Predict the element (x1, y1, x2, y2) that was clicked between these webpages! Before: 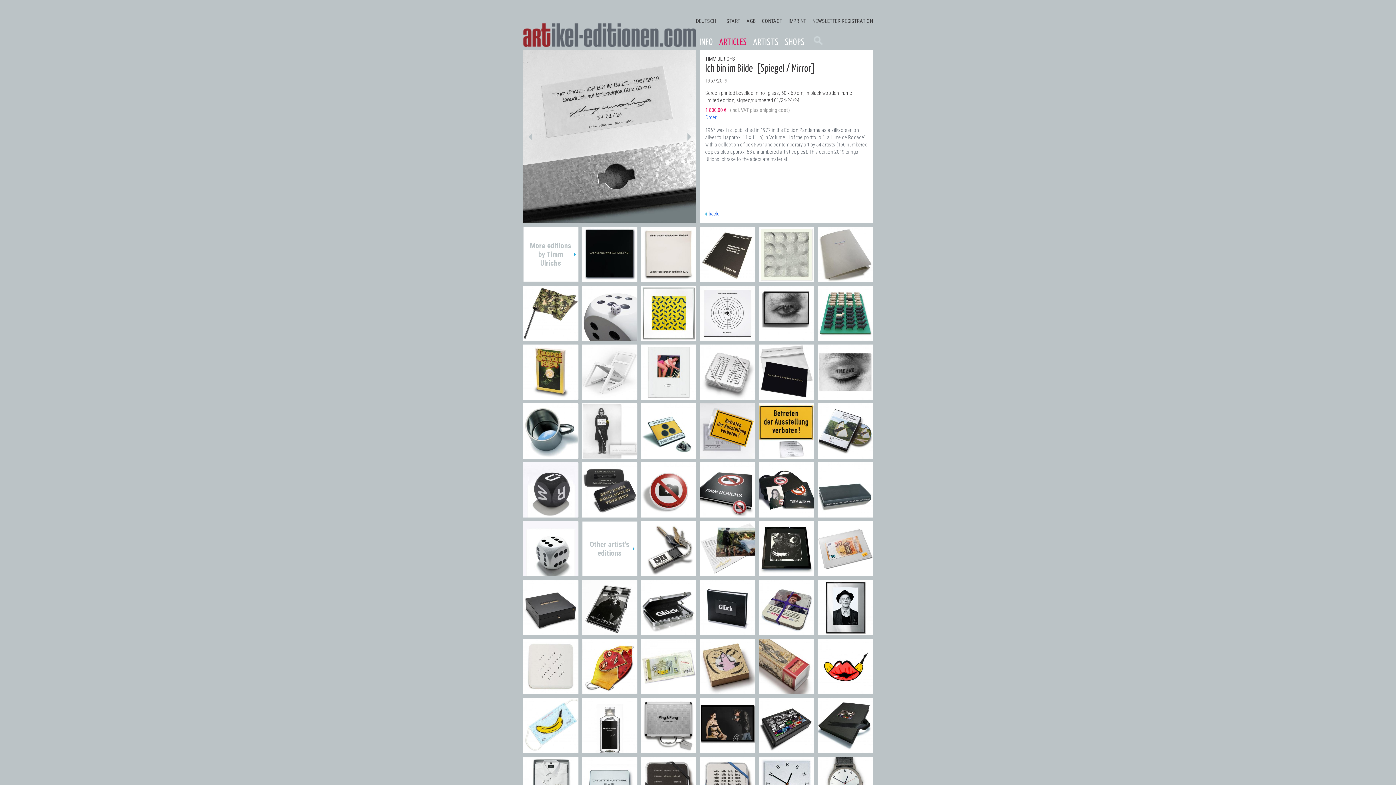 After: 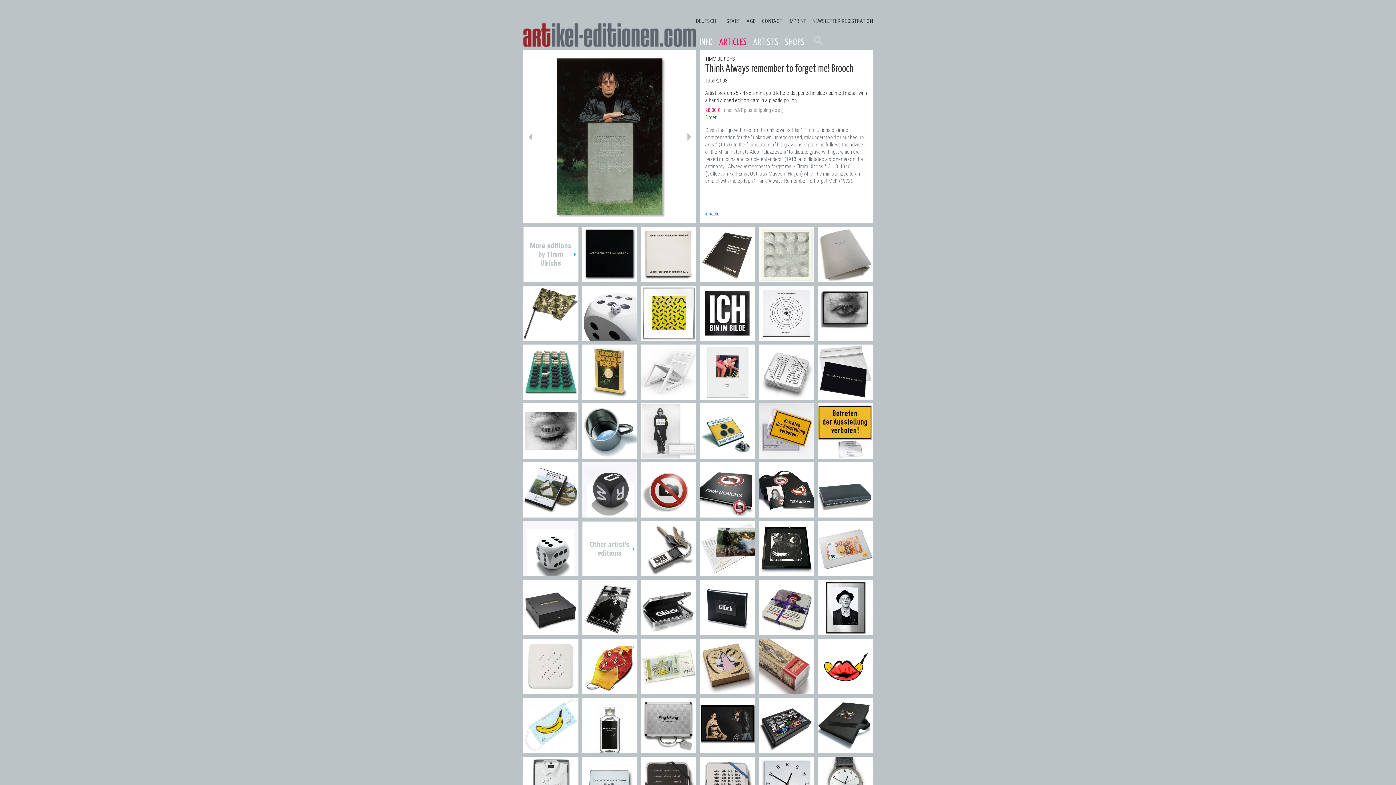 Action: bbox: (582, 510, 637, 517)